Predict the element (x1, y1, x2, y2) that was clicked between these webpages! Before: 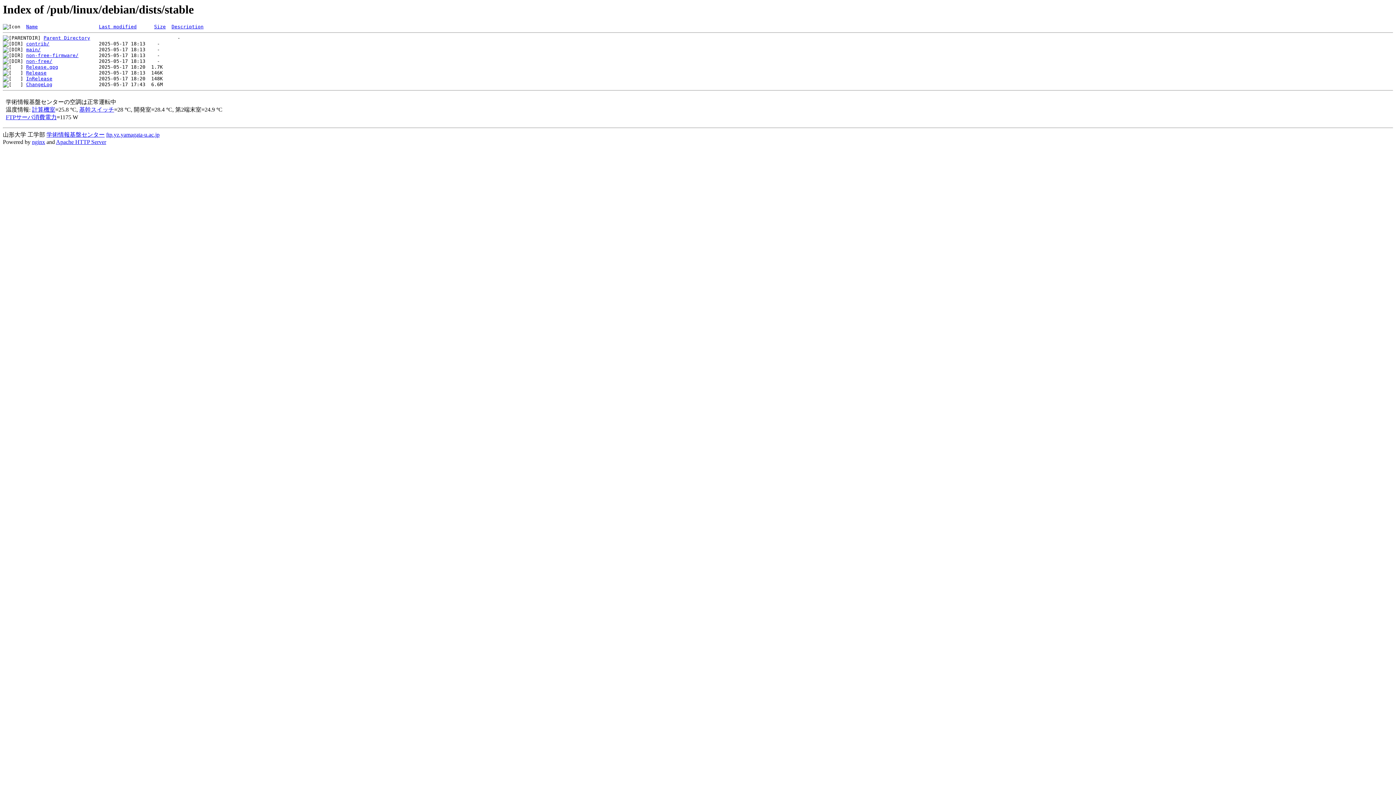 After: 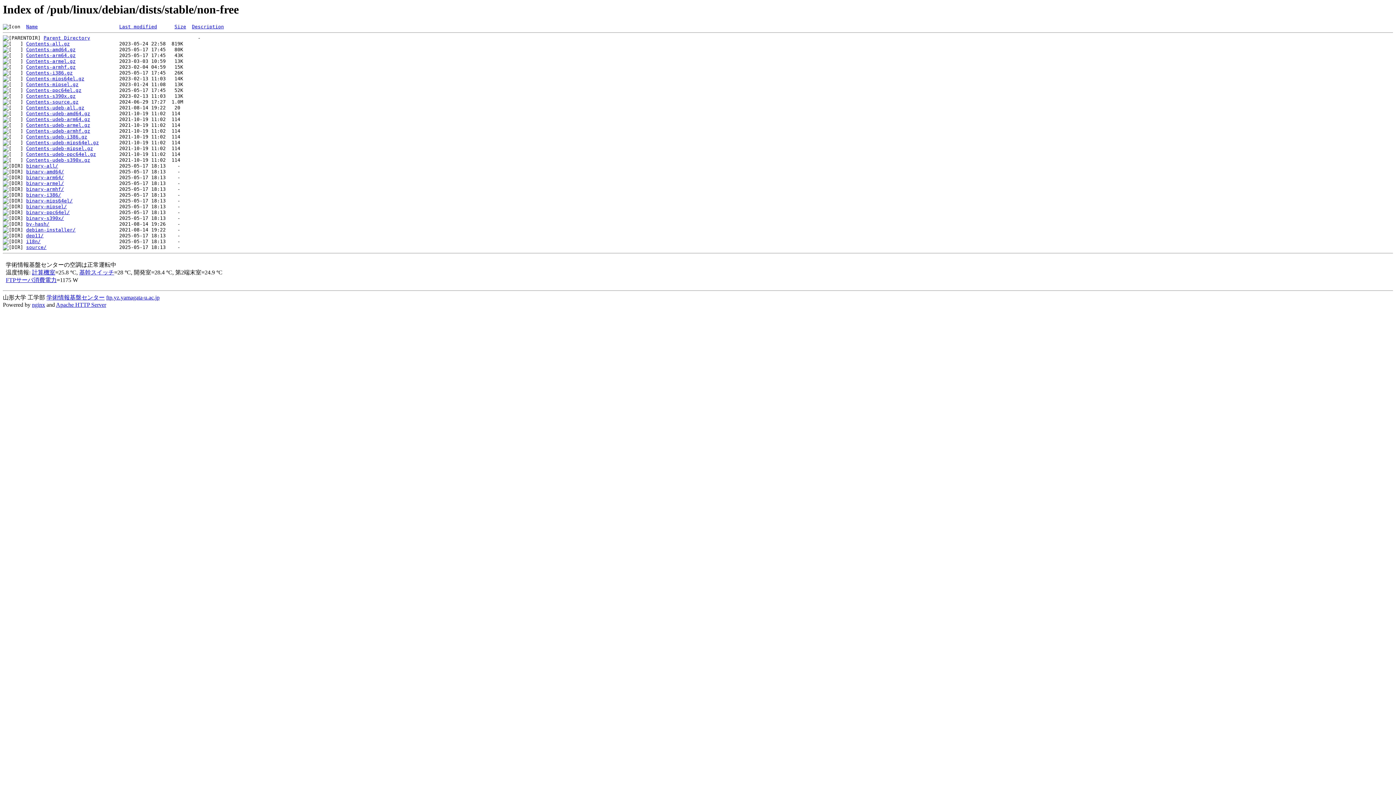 Action: label: non-free/ bbox: (26, 58, 52, 64)